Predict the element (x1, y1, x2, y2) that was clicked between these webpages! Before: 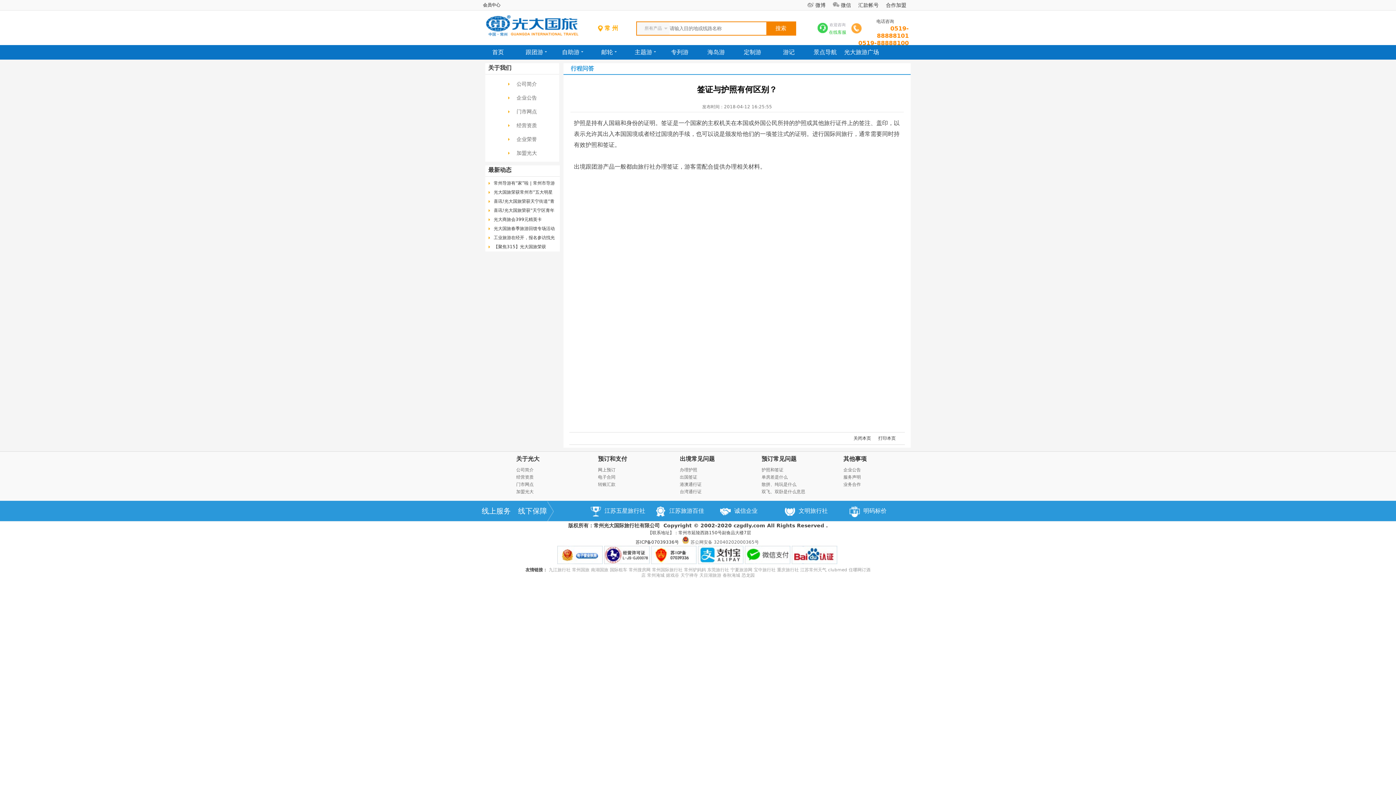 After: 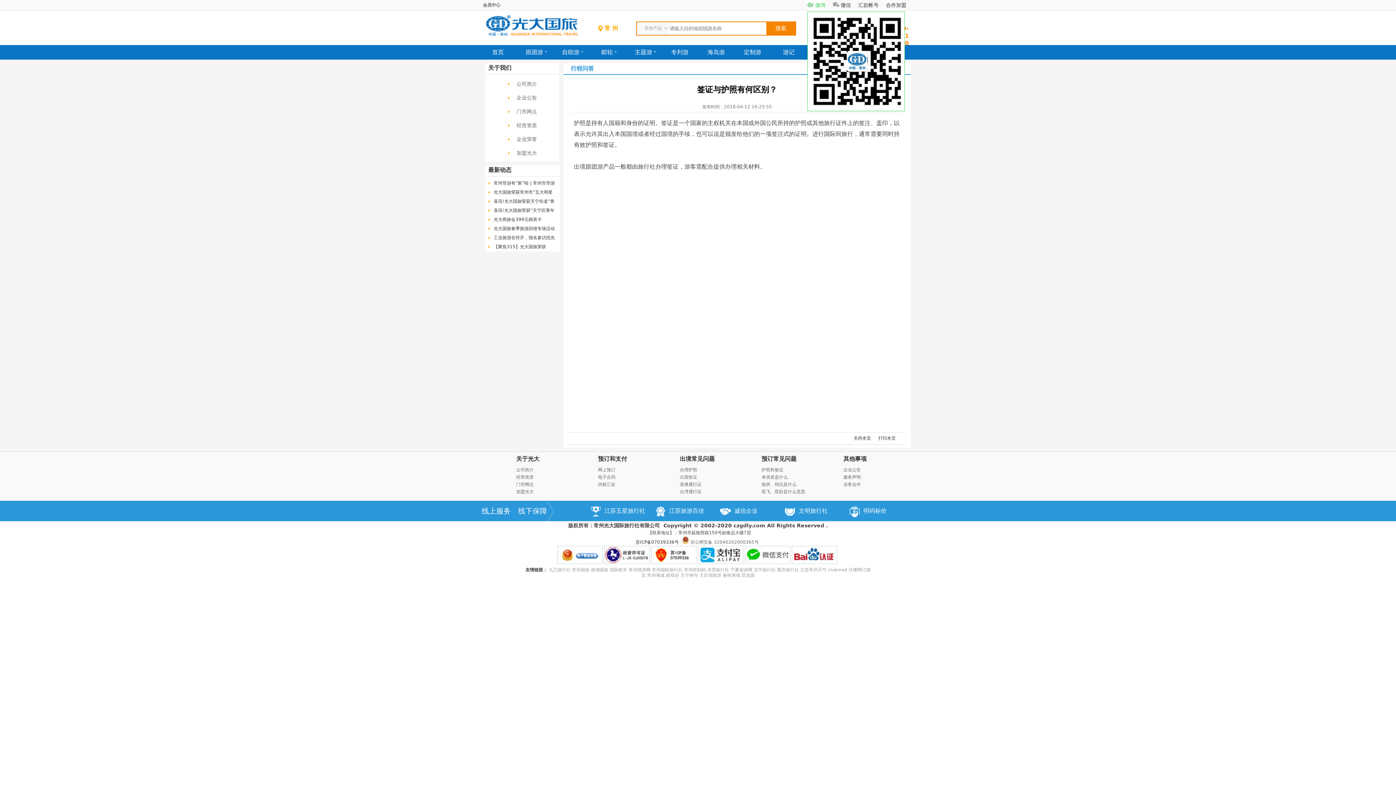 Action: label: 微博 bbox: (807, 0, 825, 10)